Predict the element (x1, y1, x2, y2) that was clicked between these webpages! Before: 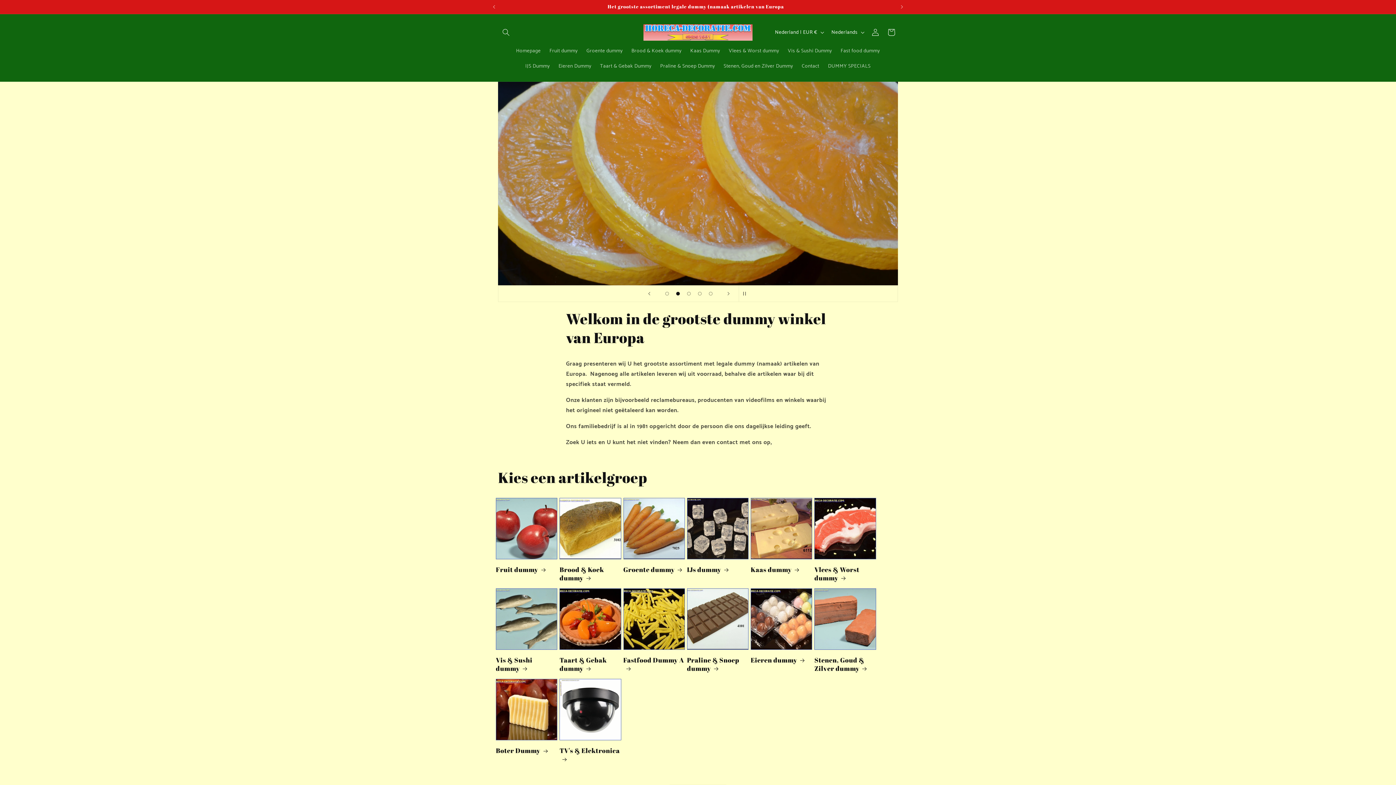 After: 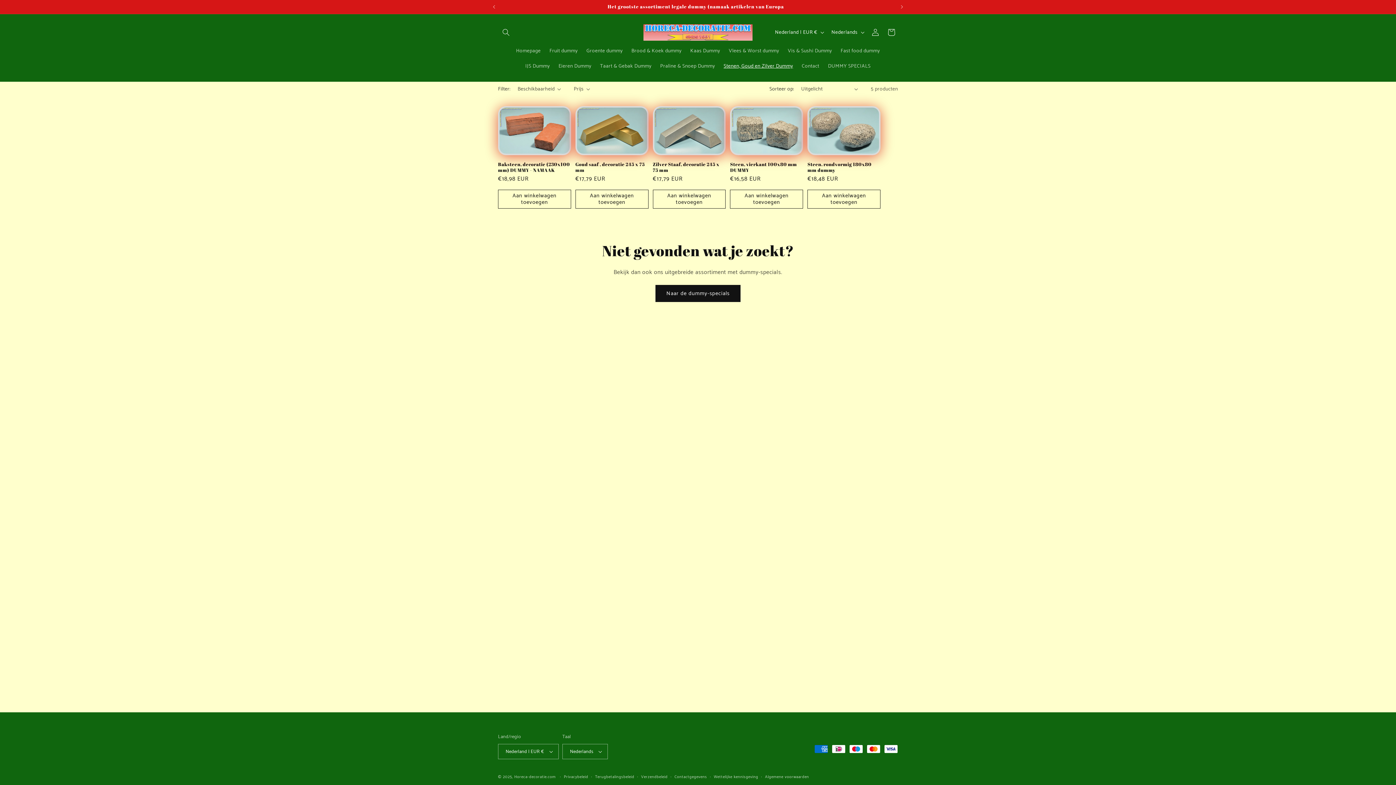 Action: label: Stenen, Goud en Zilver Dummy bbox: (719, 58, 797, 74)